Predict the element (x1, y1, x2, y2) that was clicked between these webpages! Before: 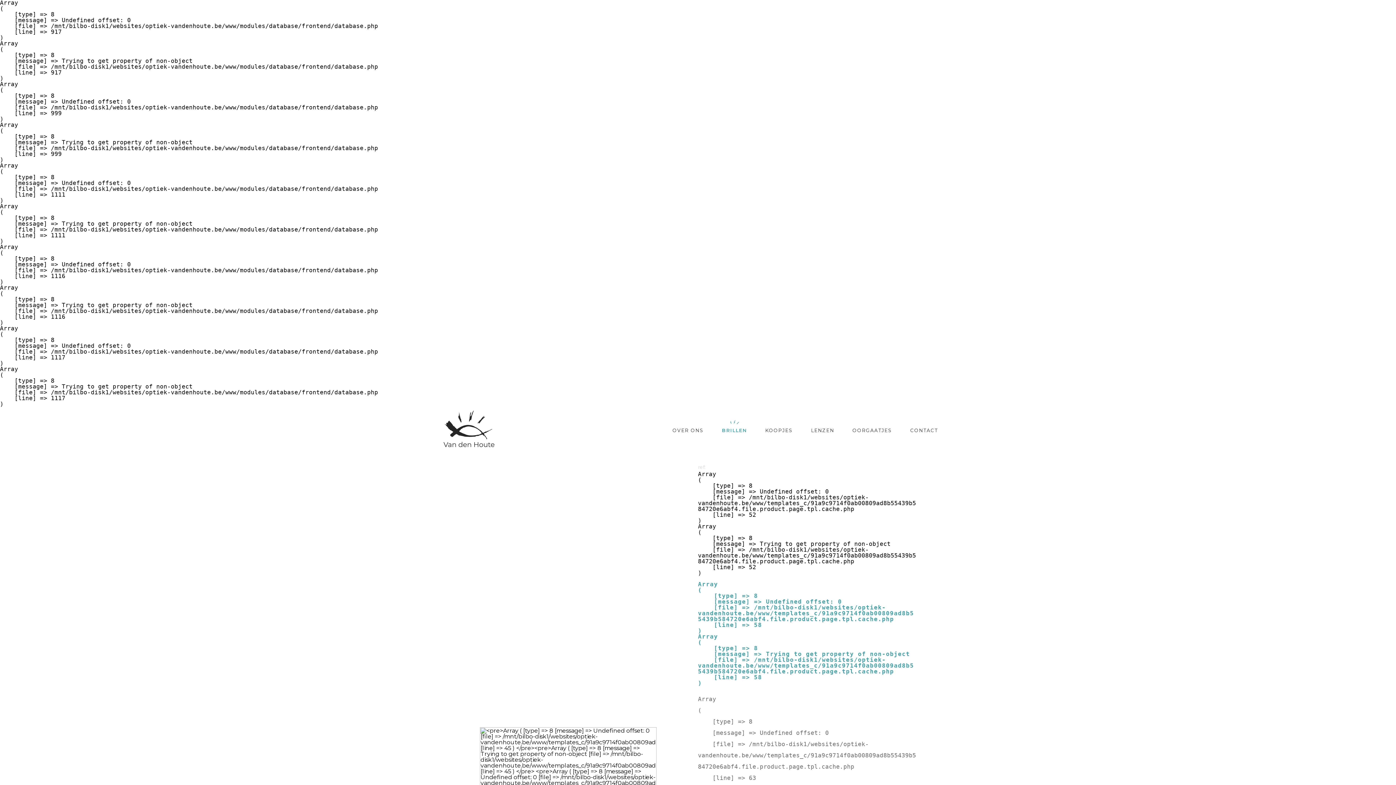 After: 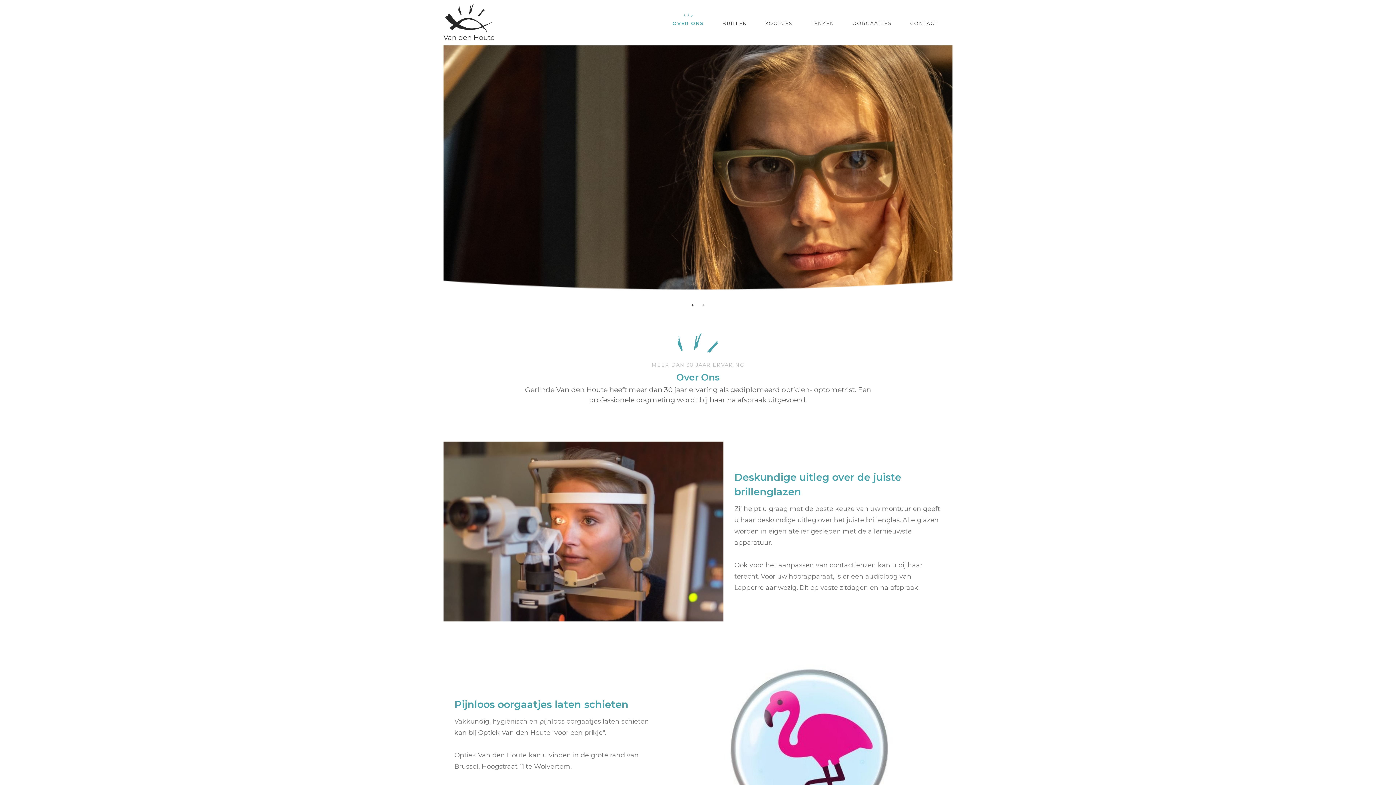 Action: bbox: (672, 420, 704, 441) label: OVER ONS